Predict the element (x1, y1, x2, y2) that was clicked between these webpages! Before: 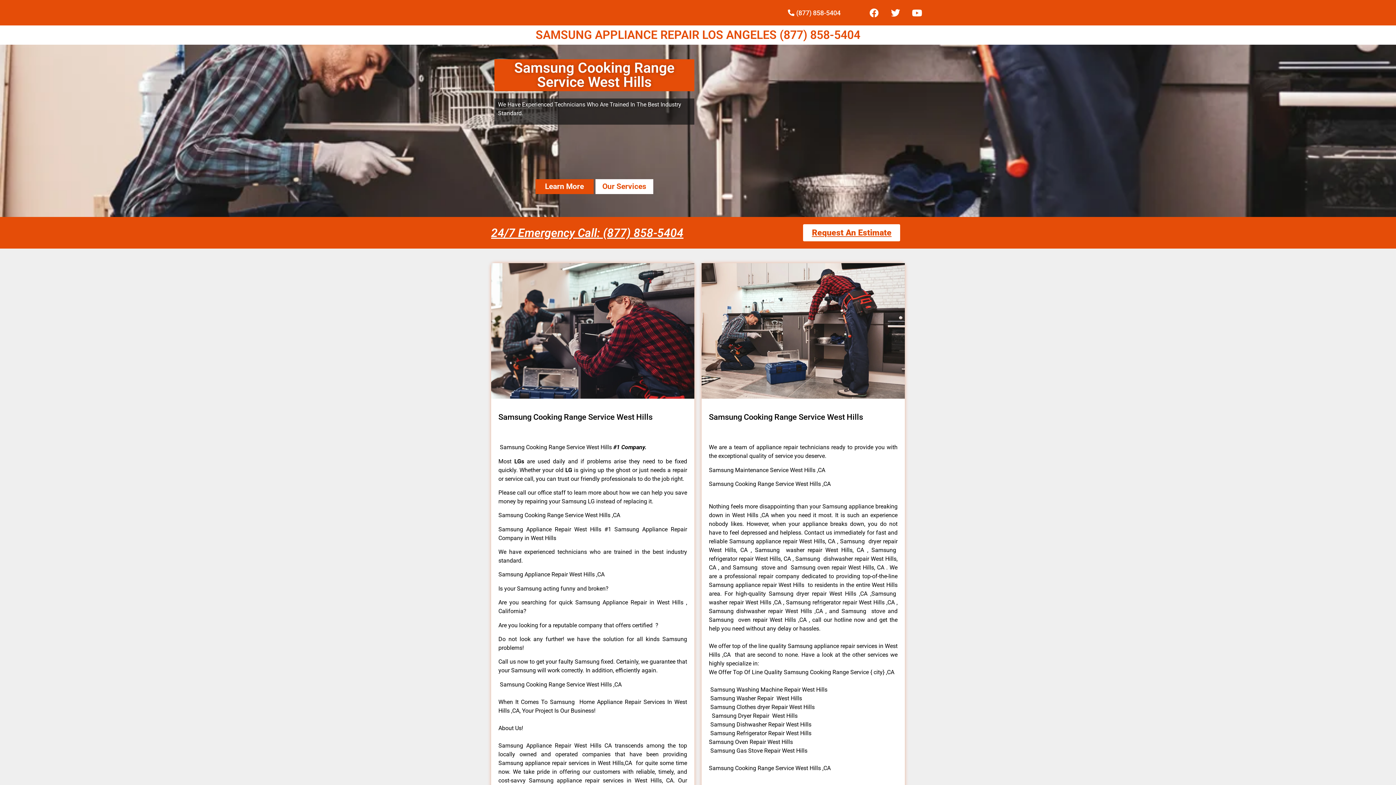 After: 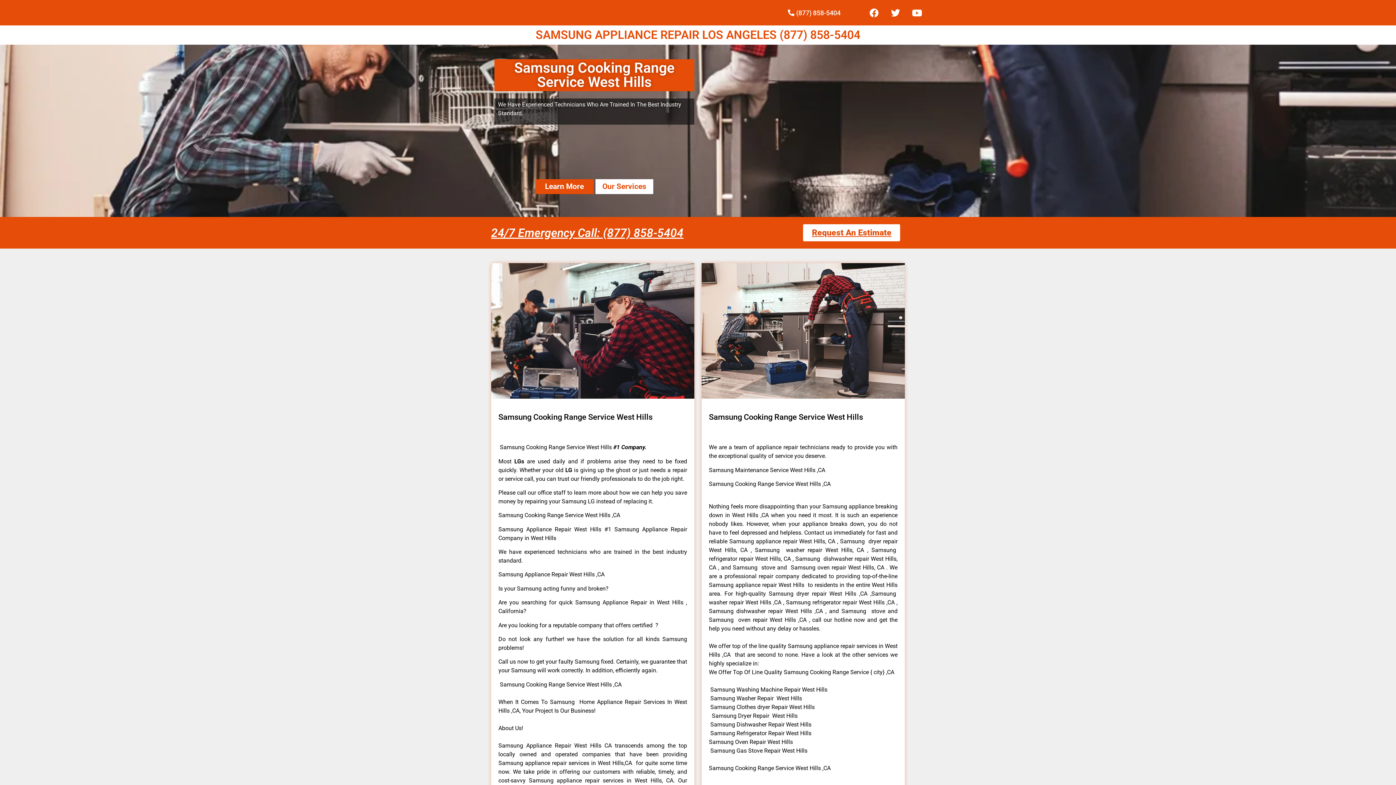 Action: label: 24/7 Emergency Call: (877) 858-5404 bbox: (491, 226, 683, 239)